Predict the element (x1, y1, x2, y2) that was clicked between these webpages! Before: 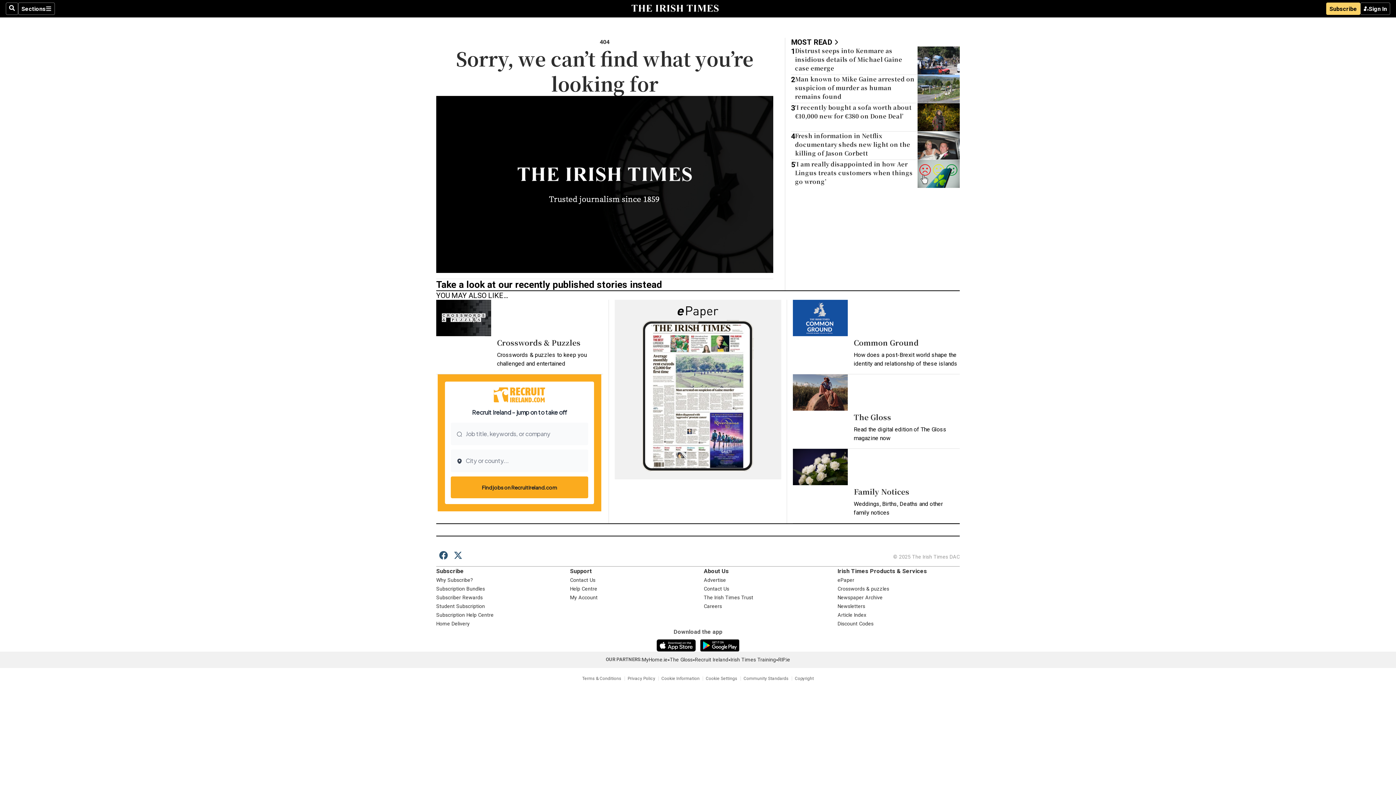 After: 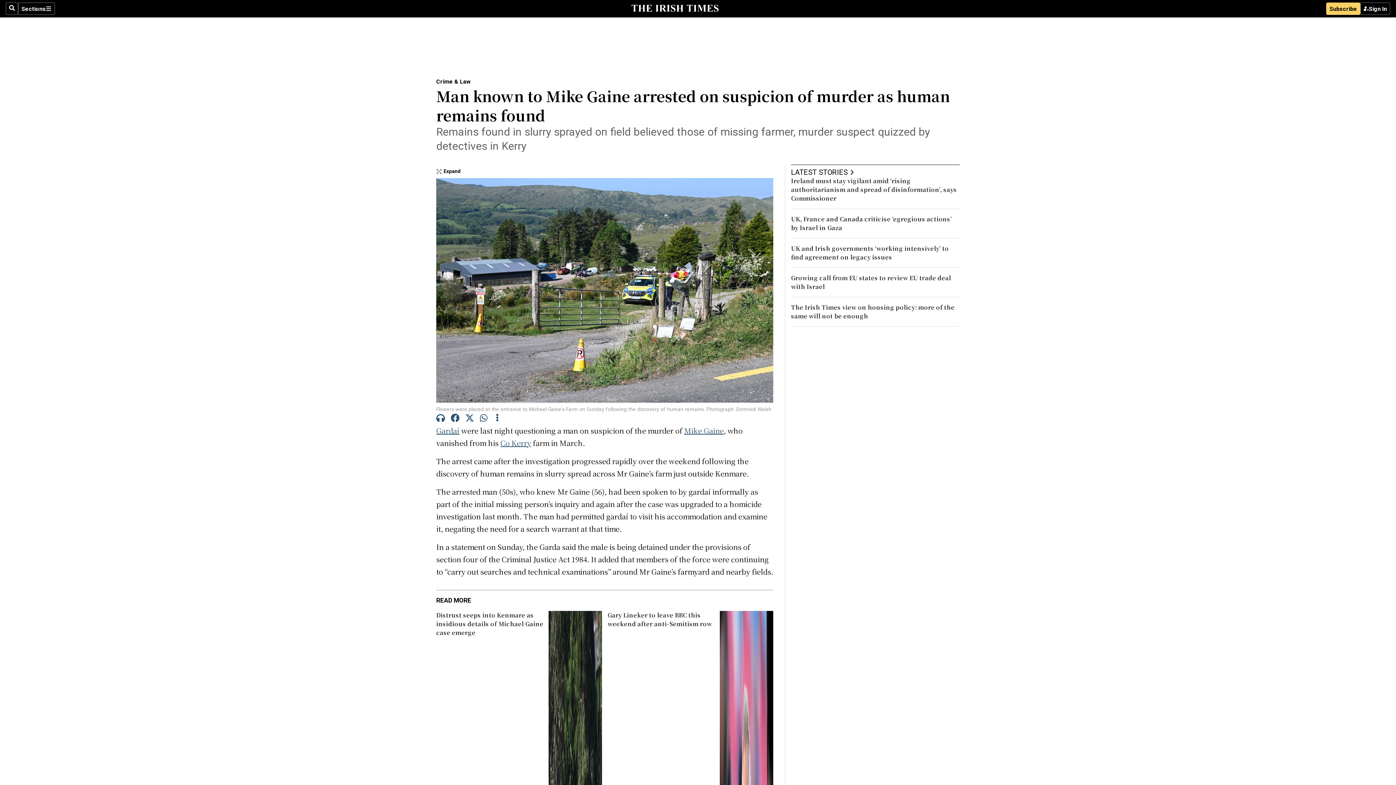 Action: bbox: (795, 74, 917, 102) label: Man known to Mike Gaine arrested on suspicion of murder as human remains found